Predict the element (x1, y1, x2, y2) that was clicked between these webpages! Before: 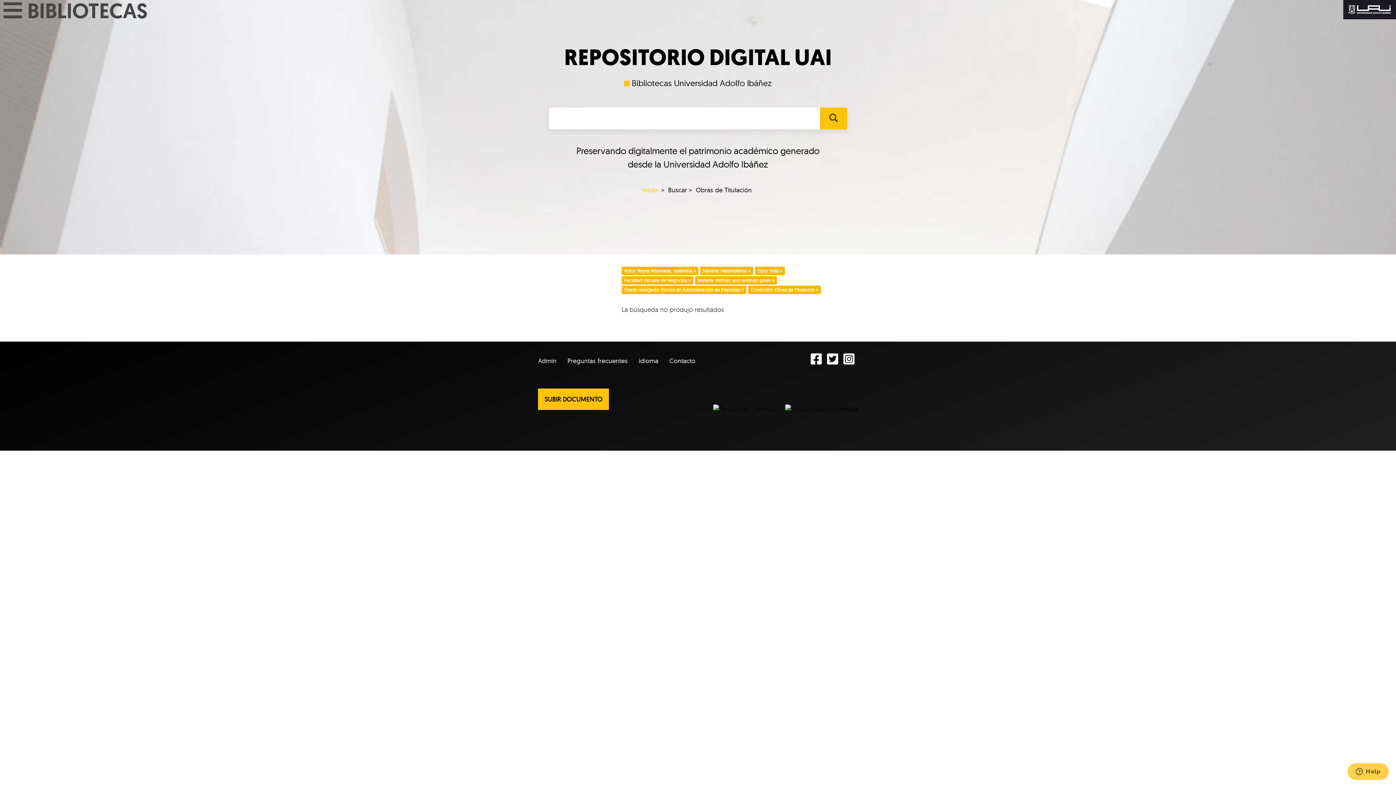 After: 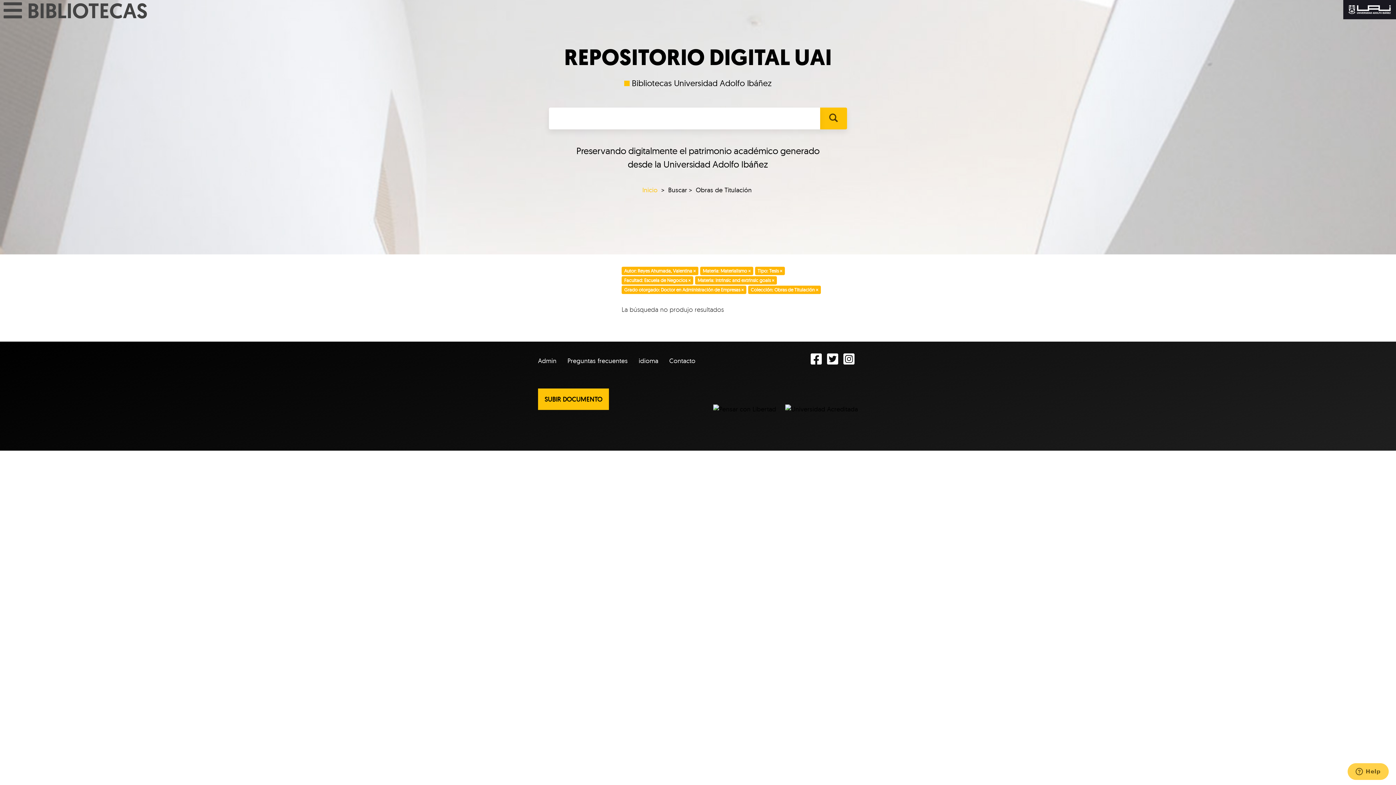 Action: bbox: (827, 352, 841, 366) label:  